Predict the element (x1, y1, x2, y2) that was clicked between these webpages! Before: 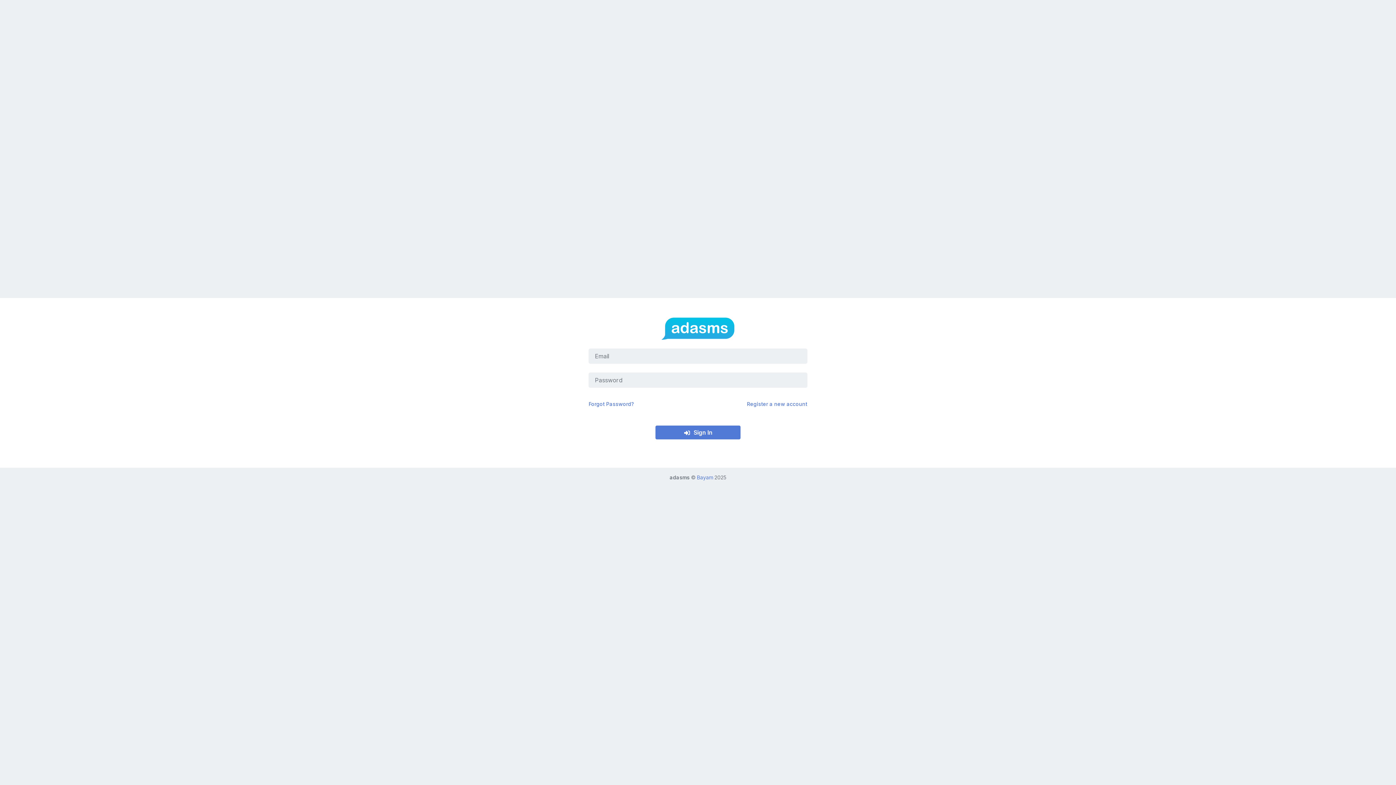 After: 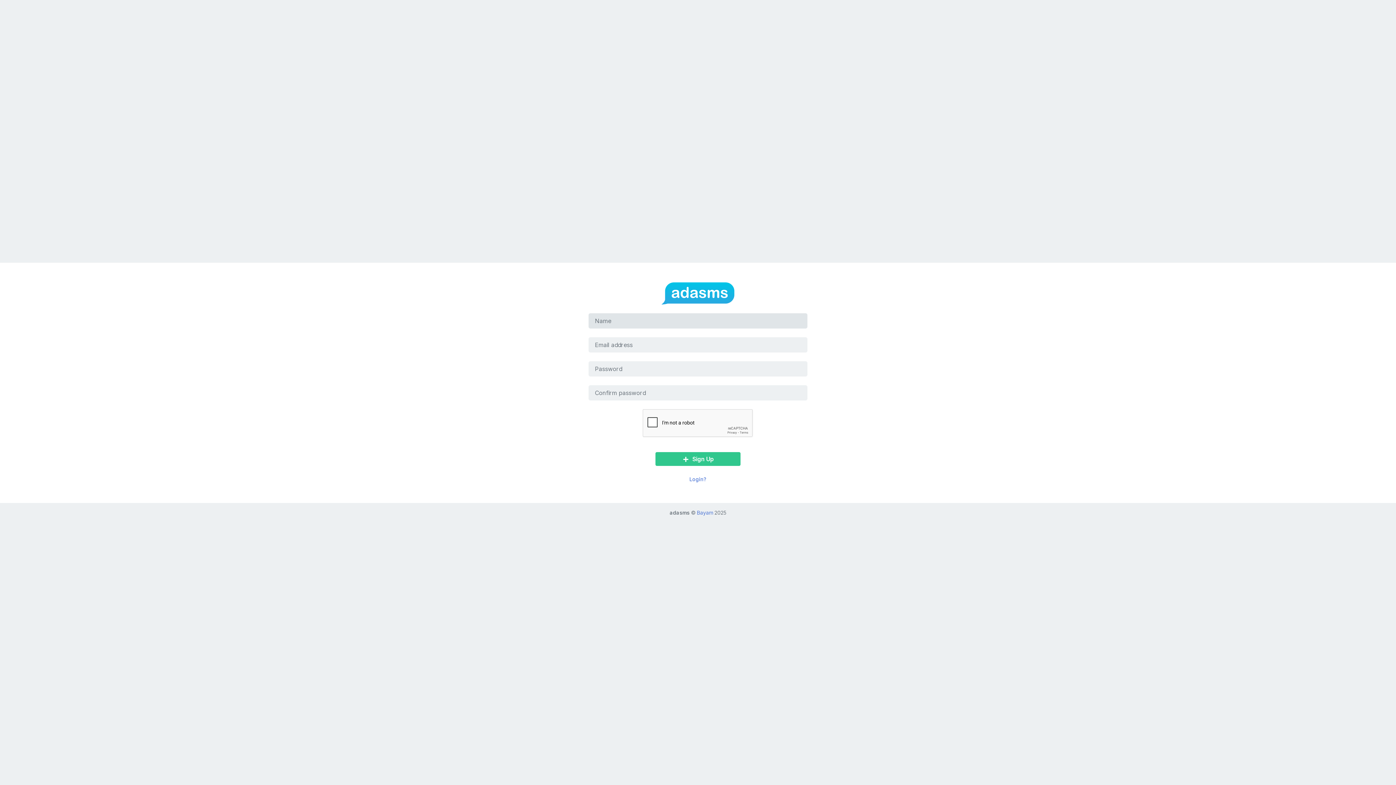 Action: bbox: (747, 401, 807, 407) label: Register a new account